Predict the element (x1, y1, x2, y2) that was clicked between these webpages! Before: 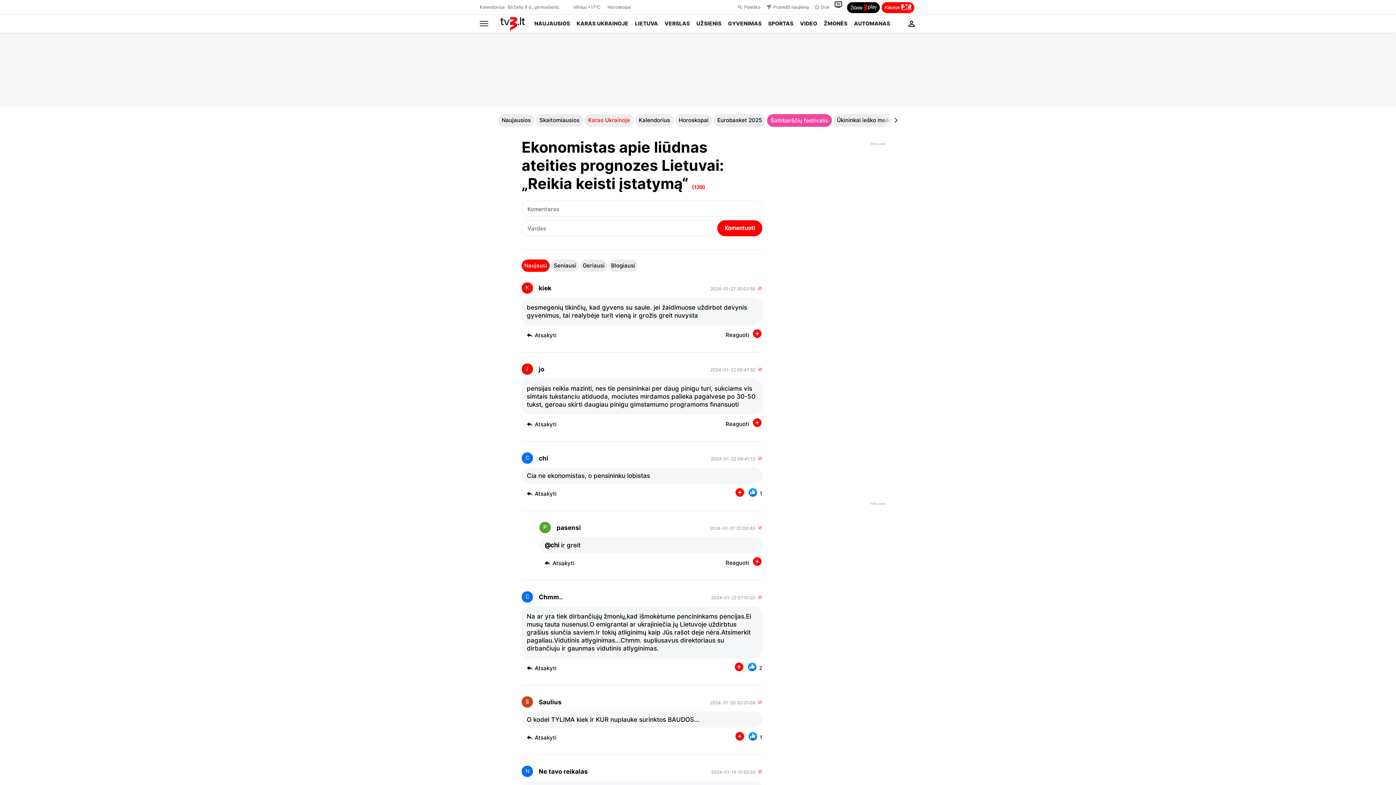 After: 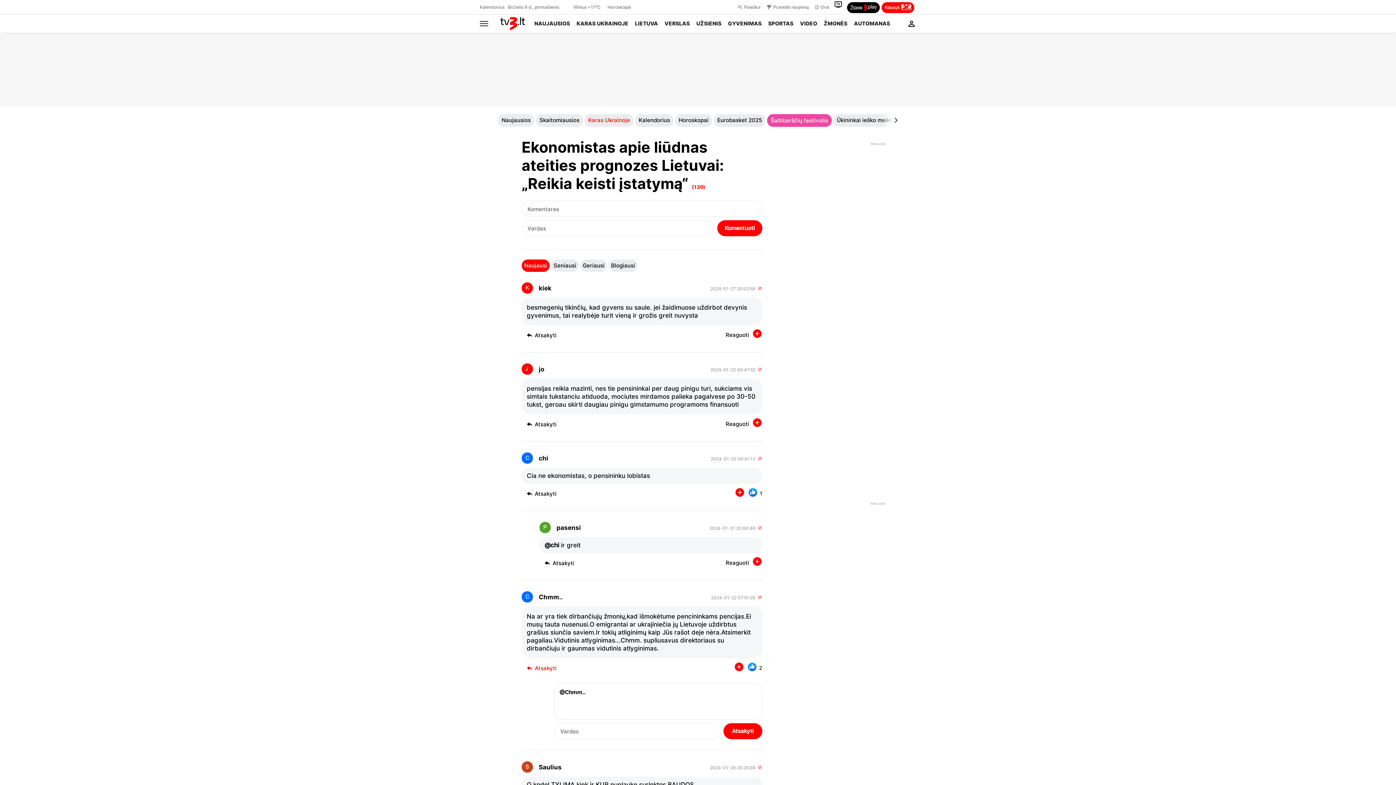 Action: label: Atsakyti bbox: (534, 680, 556, 687)